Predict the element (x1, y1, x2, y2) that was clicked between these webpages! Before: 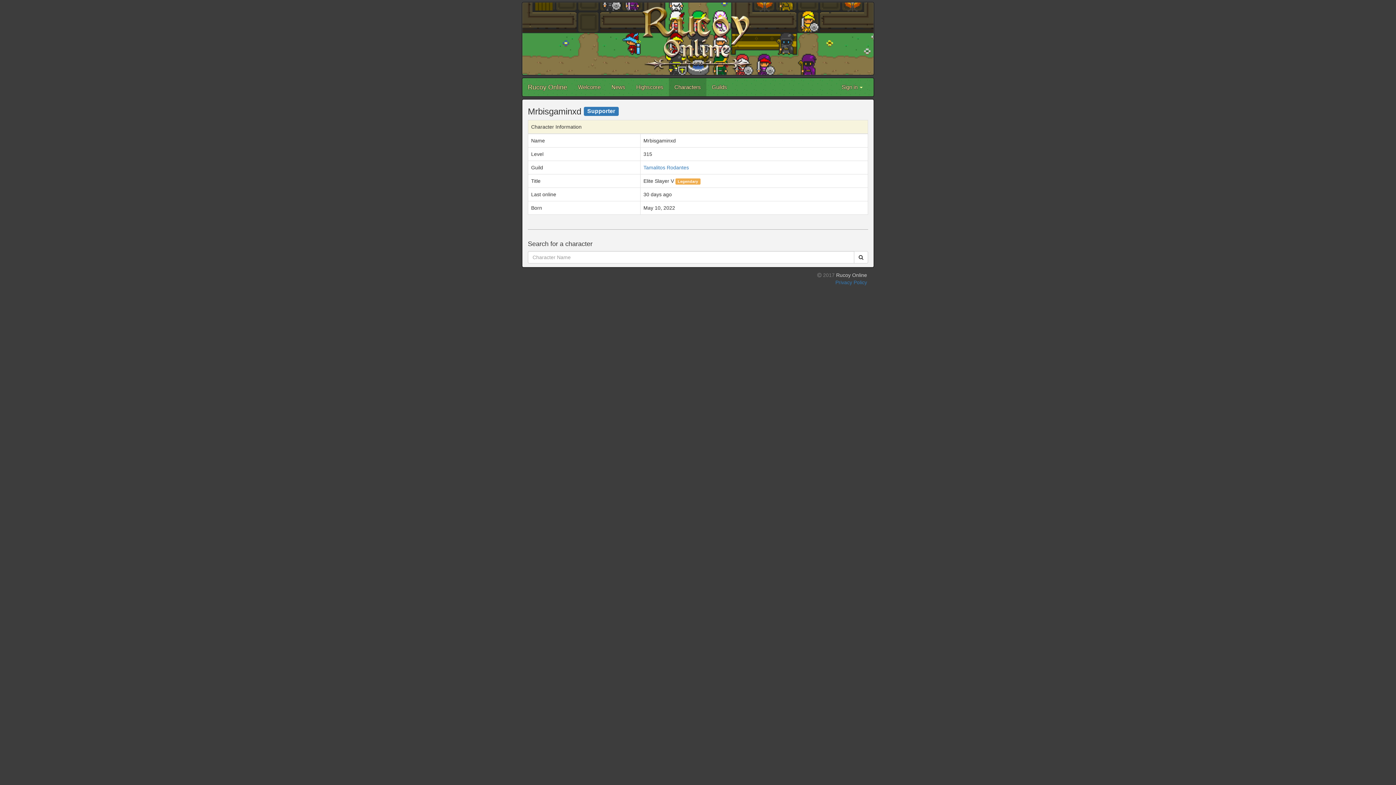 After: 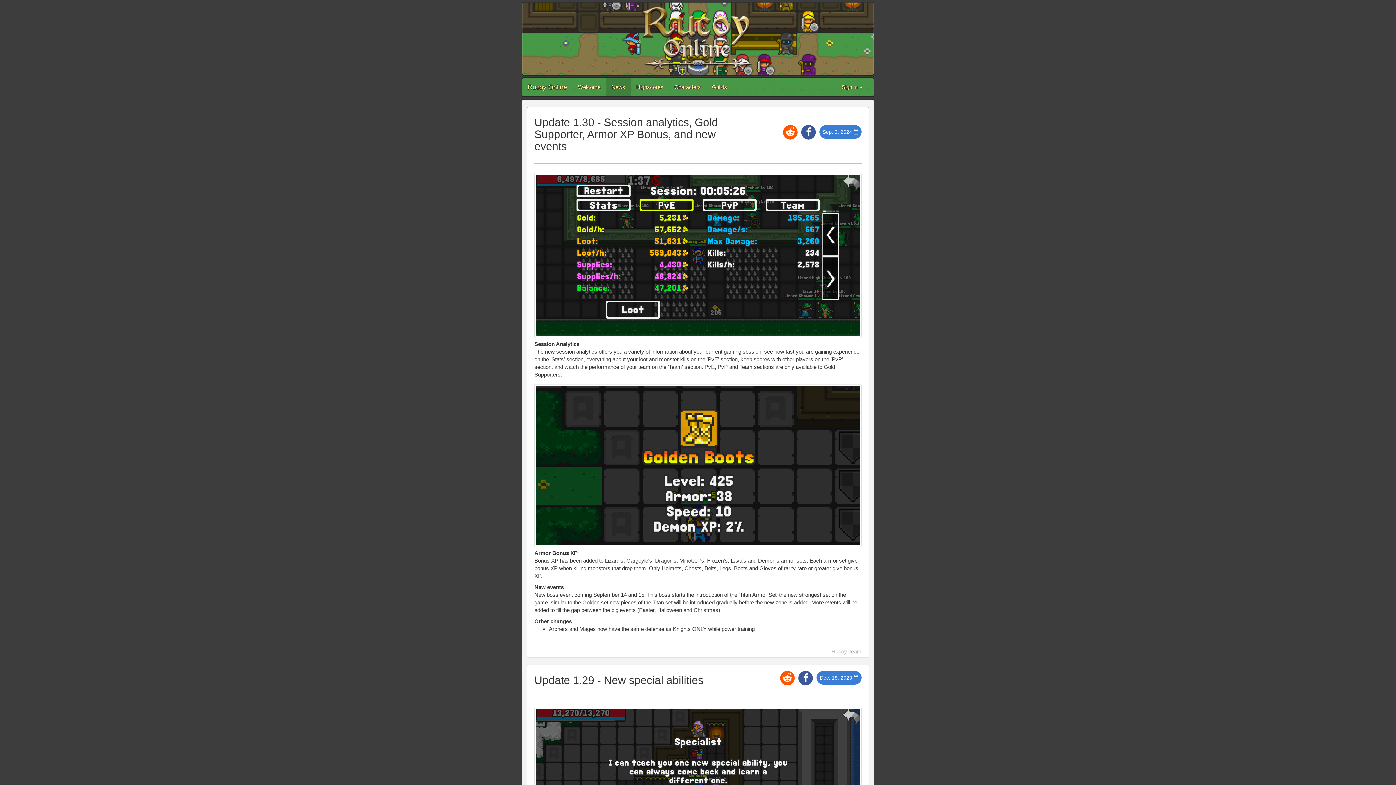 Action: bbox: (606, 78, 630, 96) label: News